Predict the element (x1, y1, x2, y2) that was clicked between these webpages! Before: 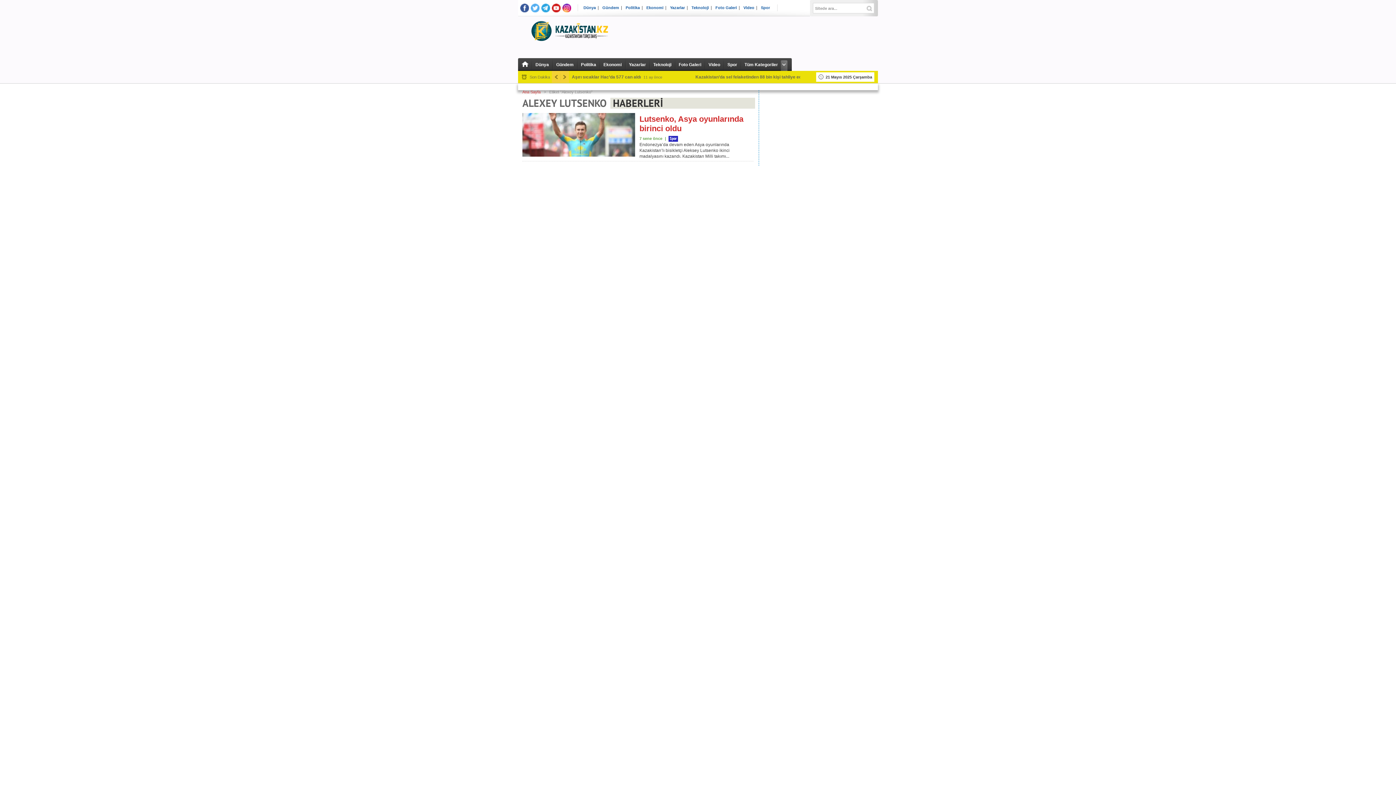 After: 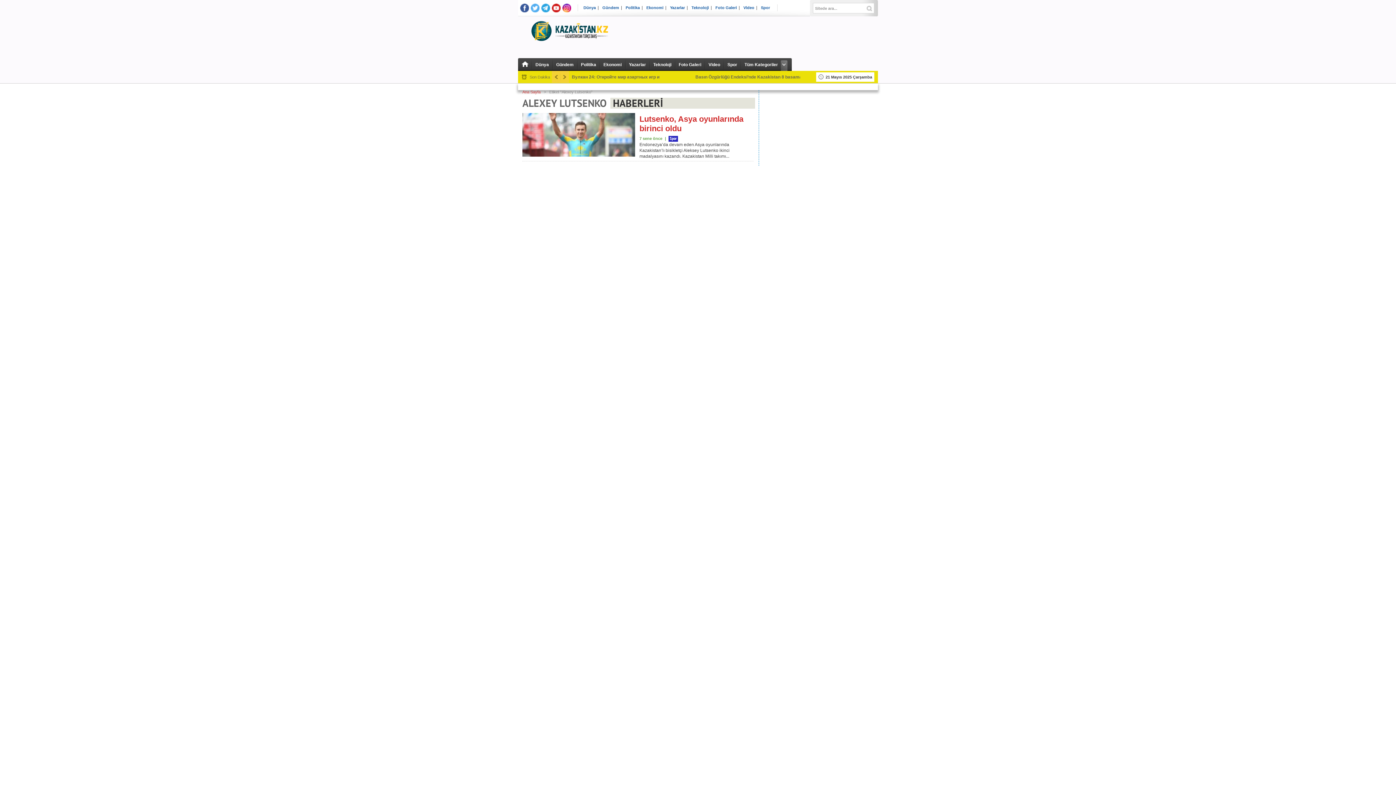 Action: bbox: (520, 3, 529, 12)